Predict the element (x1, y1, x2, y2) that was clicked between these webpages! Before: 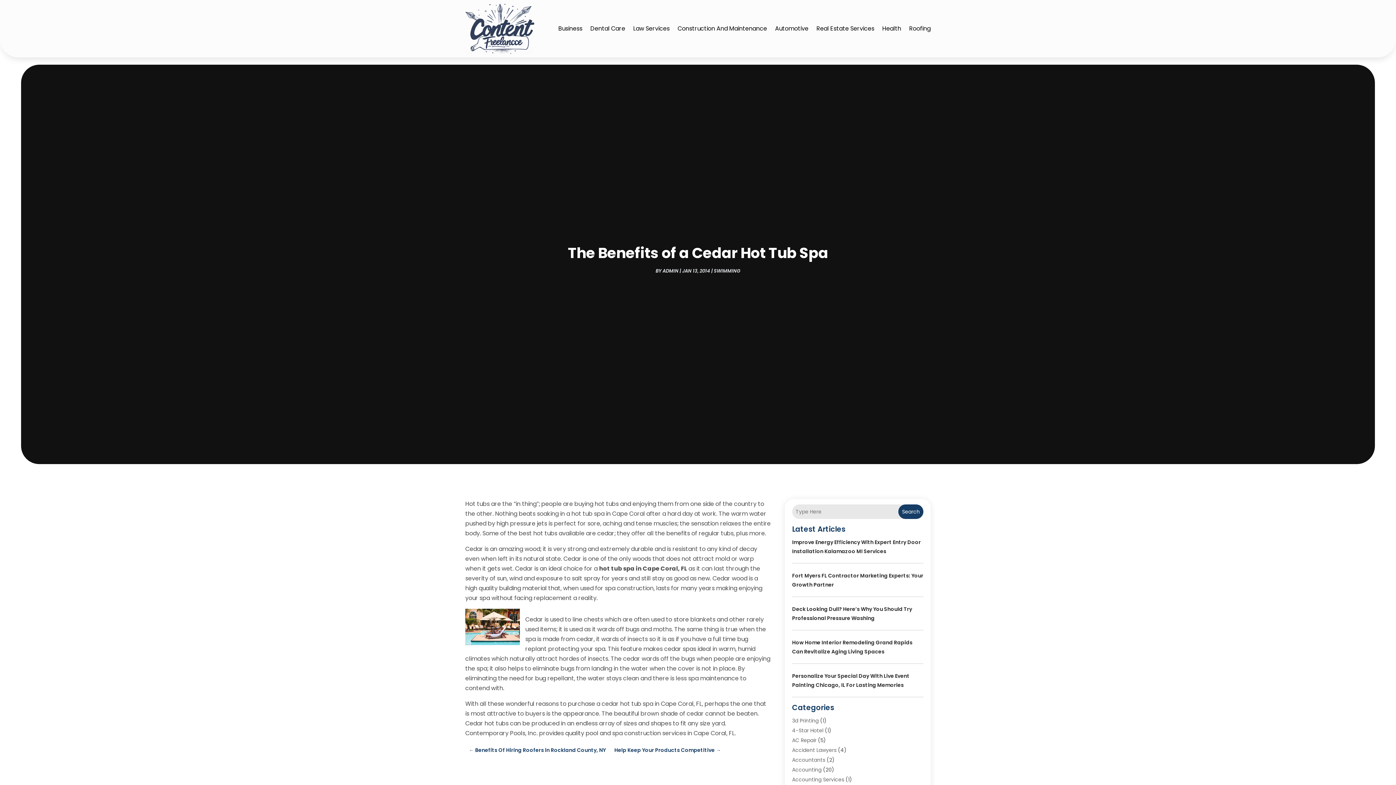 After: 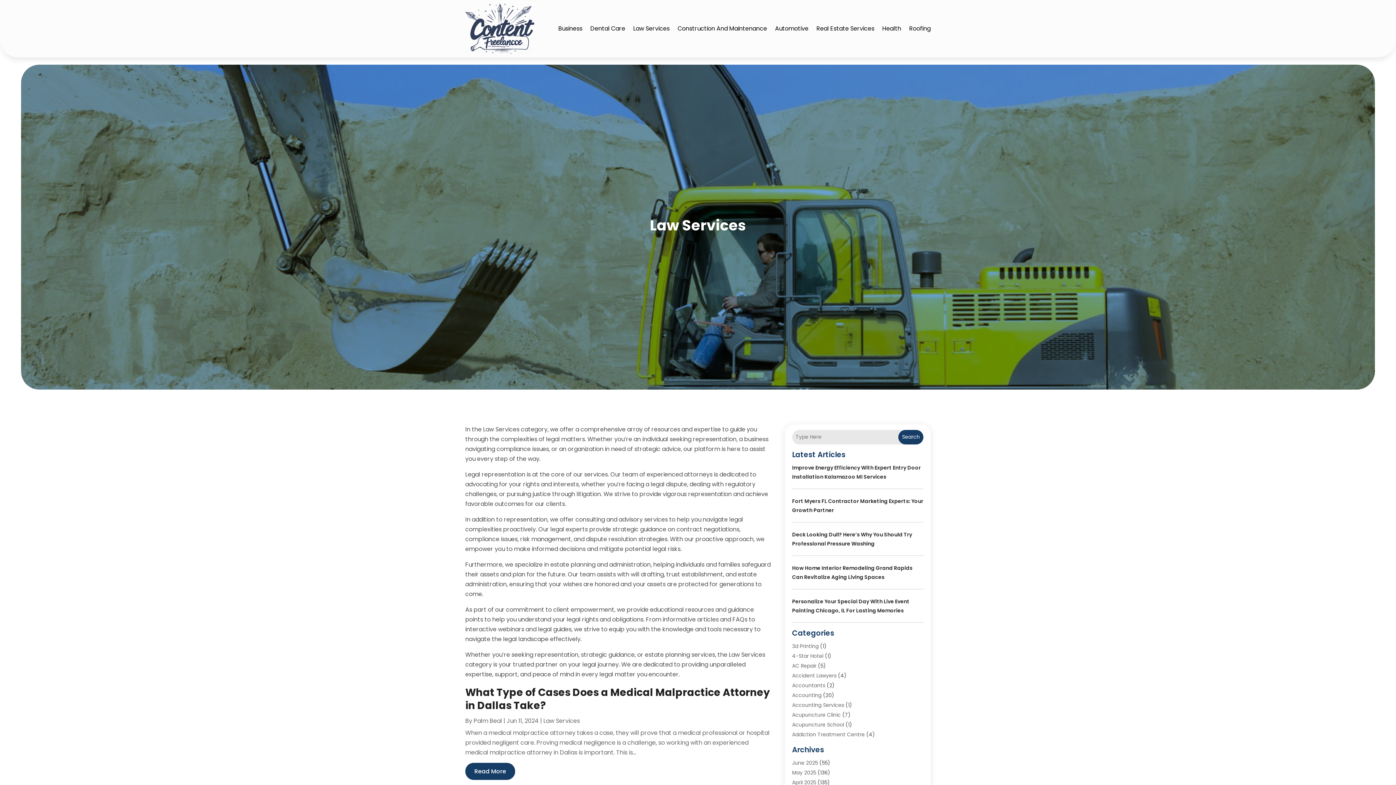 Action: label: Law Services bbox: (633, 0, 669, 57)